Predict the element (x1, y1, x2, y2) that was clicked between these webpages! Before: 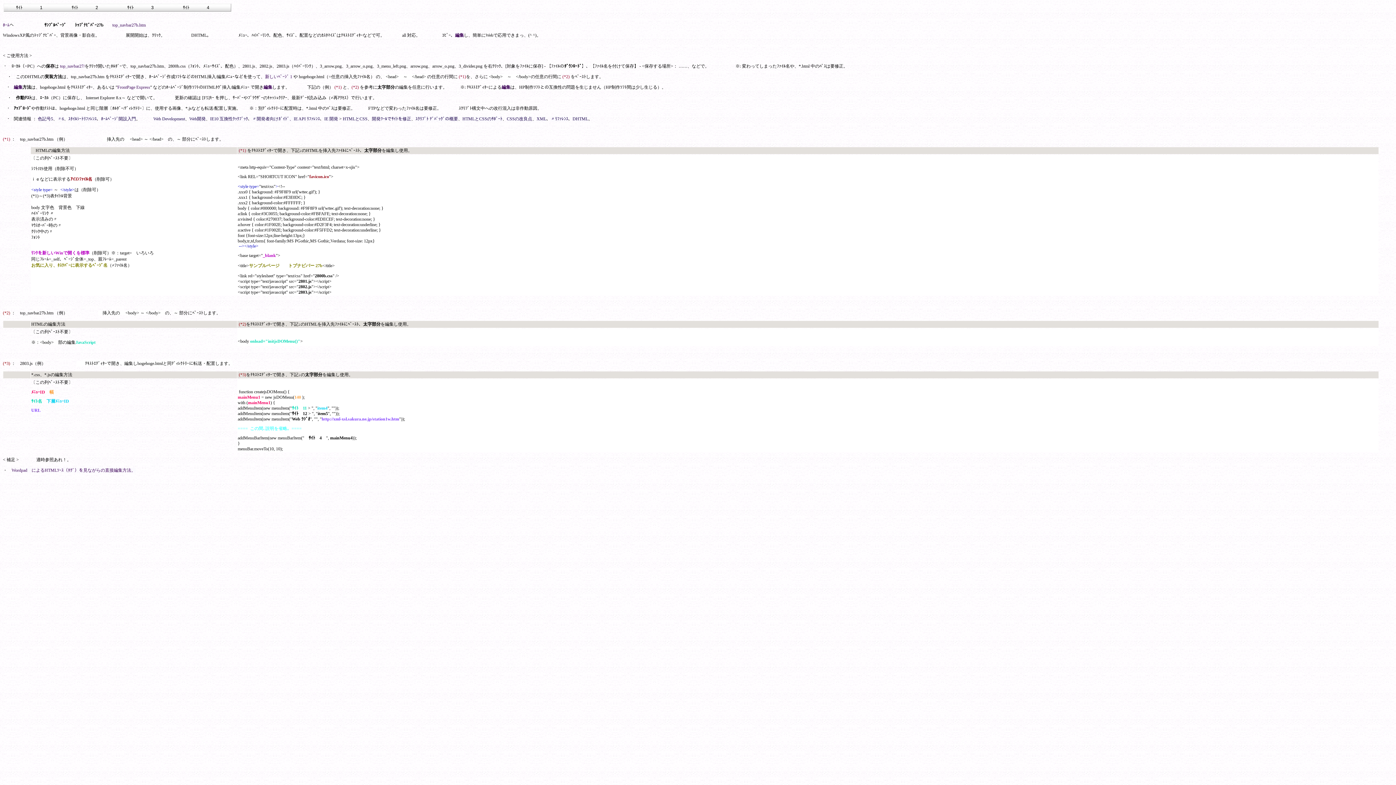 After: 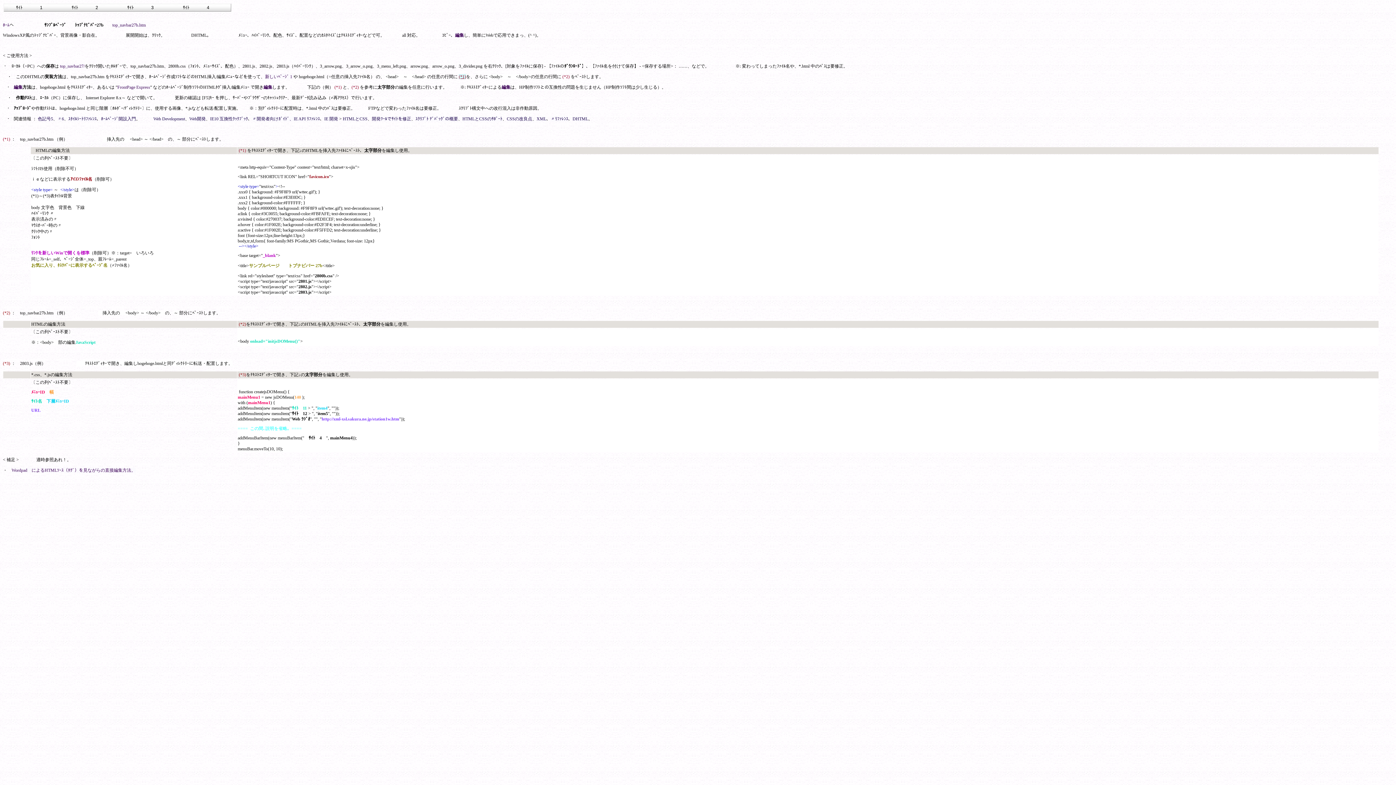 Action: label: (*1) bbox: (458, 74, 466, 79)